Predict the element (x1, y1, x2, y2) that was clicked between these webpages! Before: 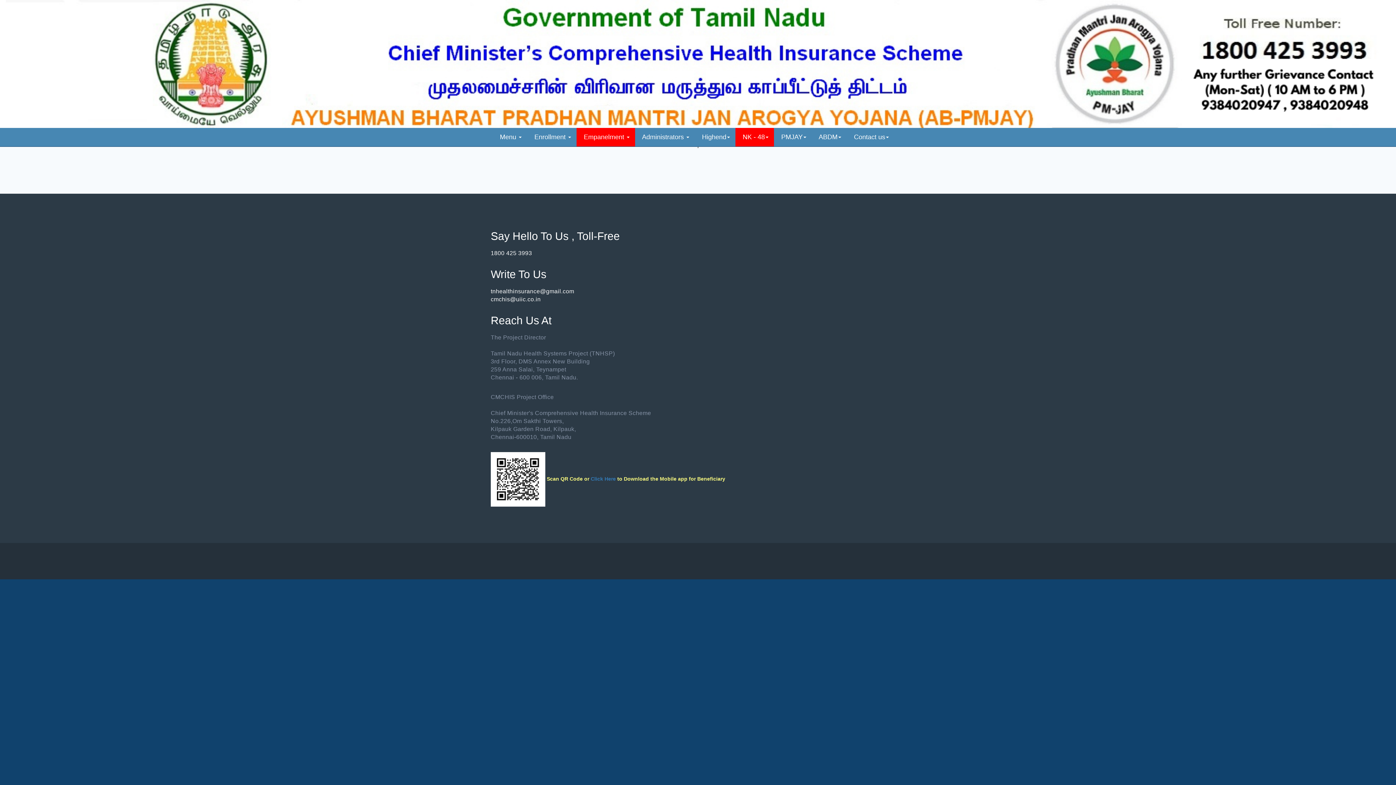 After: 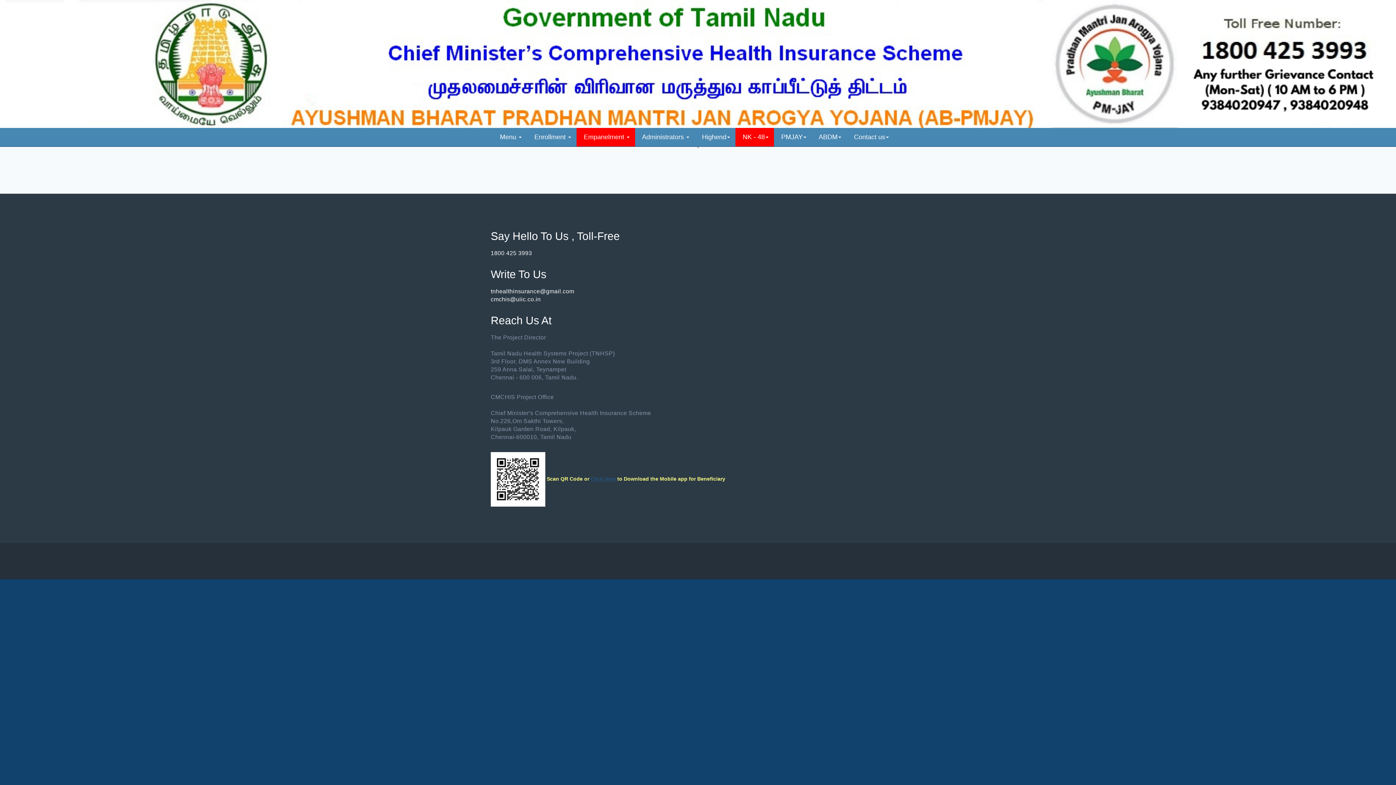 Action: label: Click Here  bbox: (590, 476, 617, 482)